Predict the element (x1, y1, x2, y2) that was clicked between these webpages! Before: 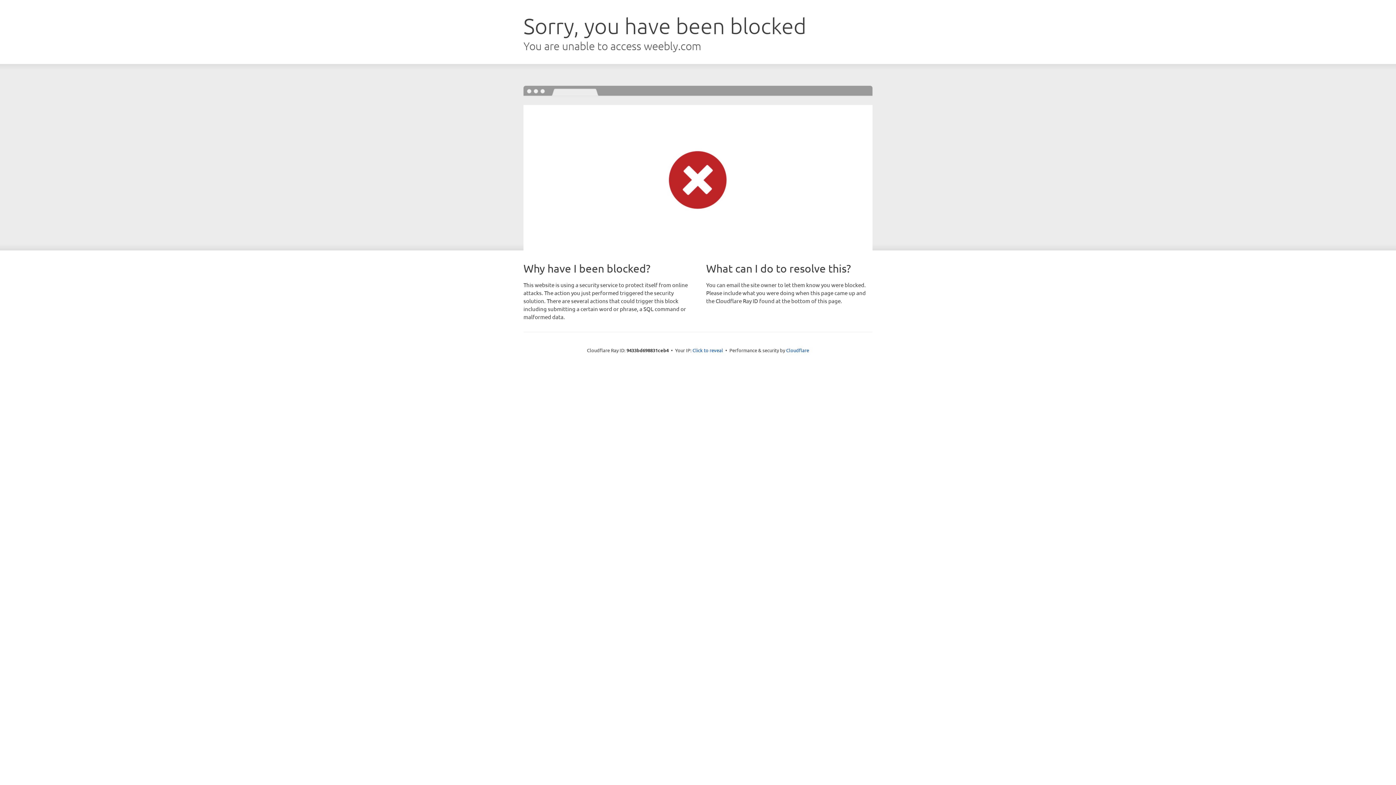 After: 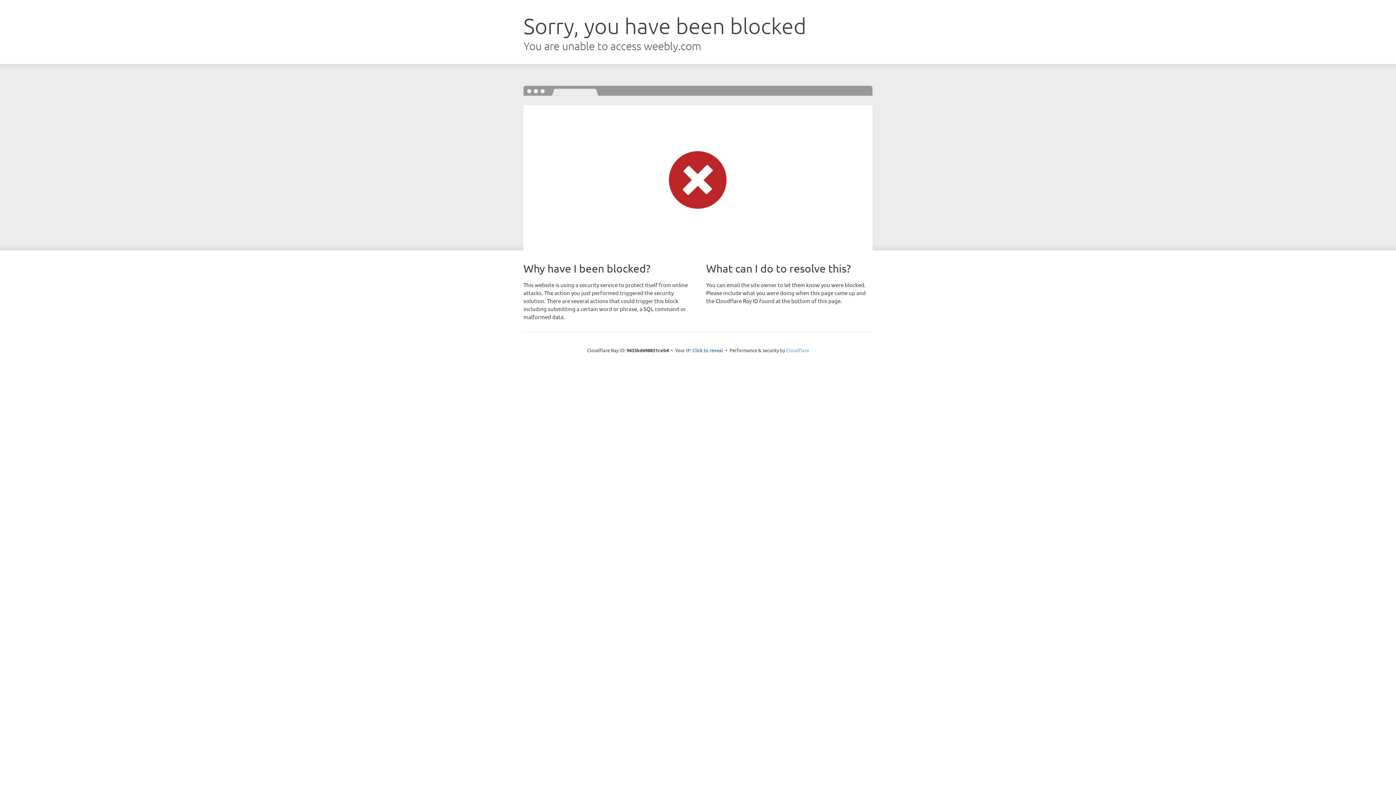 Action: bbox: (786, 347, 809, 353) label: Cloudflare